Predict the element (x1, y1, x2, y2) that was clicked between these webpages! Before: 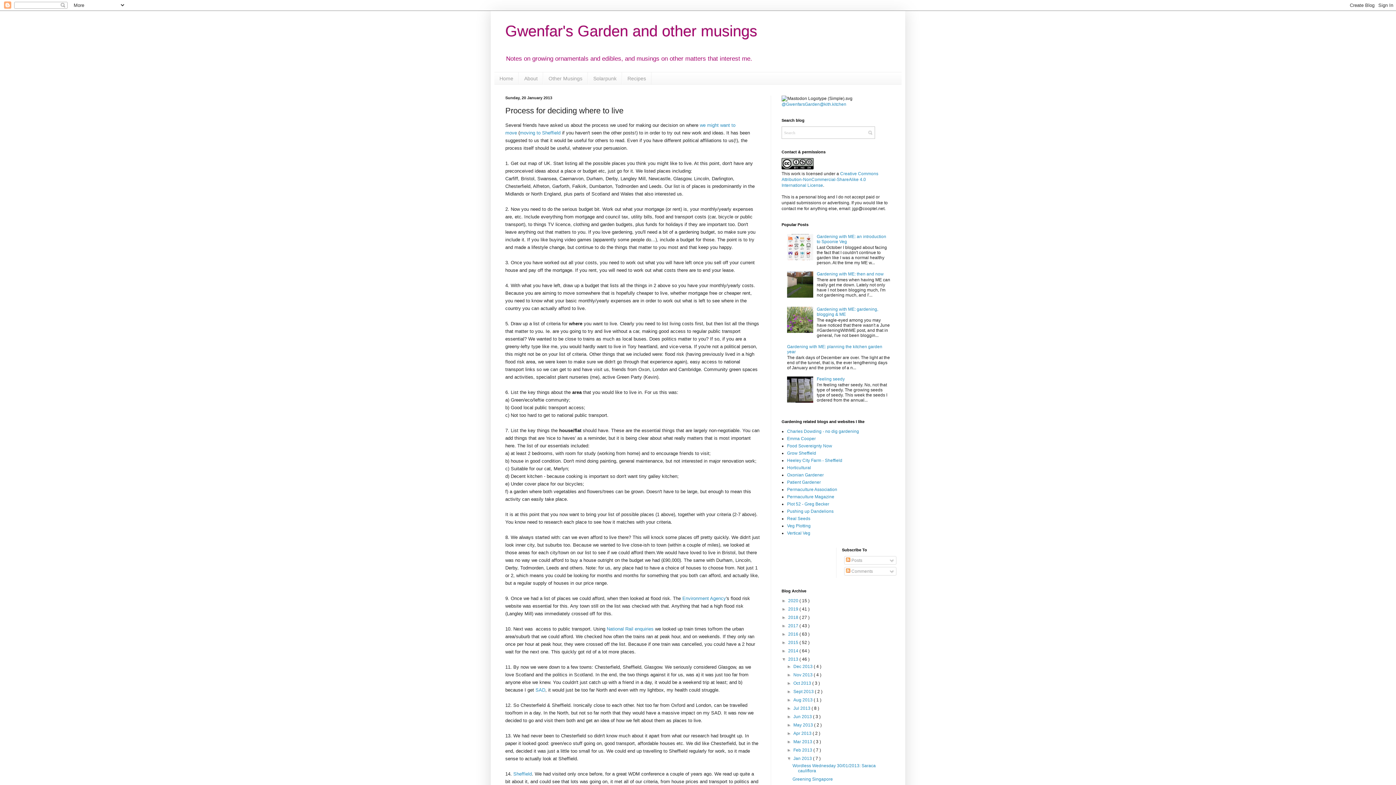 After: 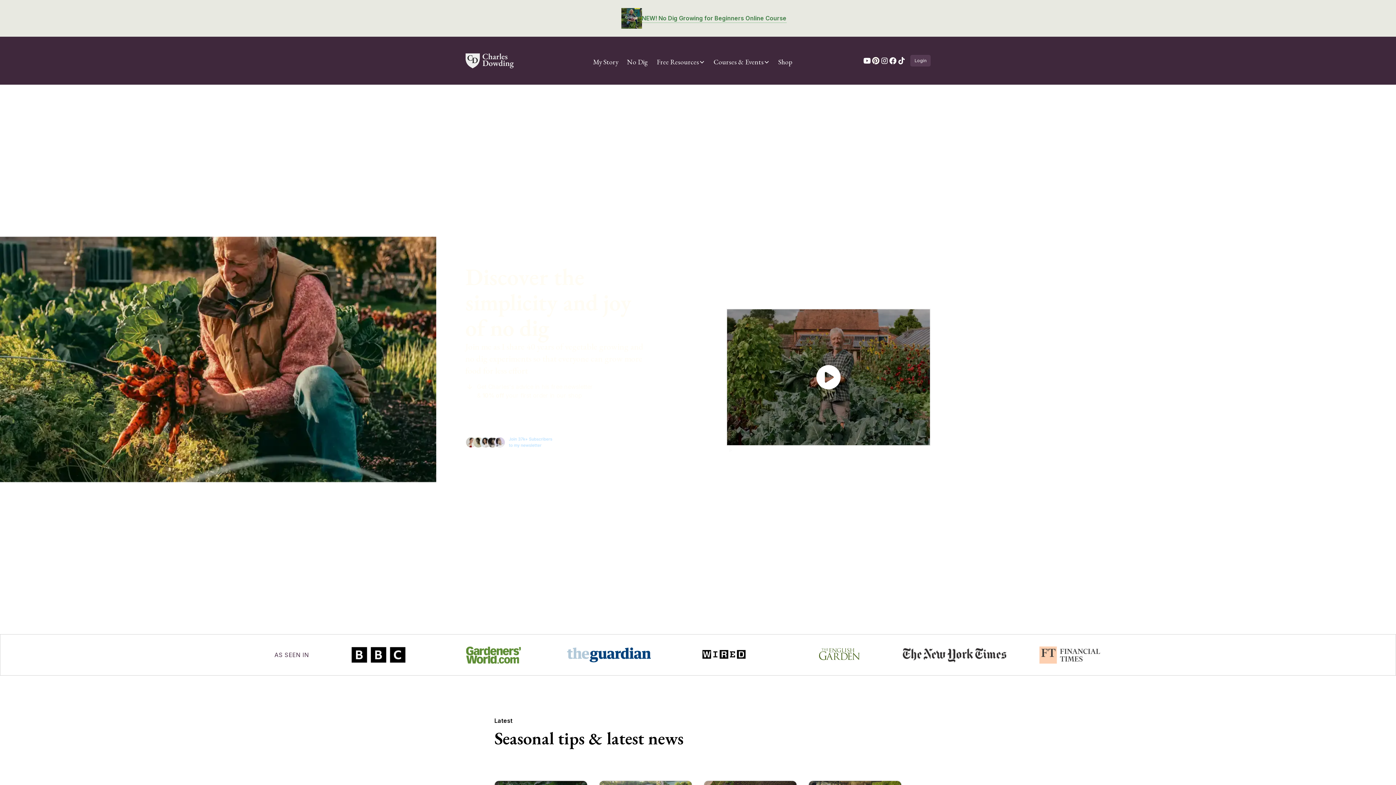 Action: label: Charles Dowding - no dig gardening bbox: (787, 429, 859, 434)